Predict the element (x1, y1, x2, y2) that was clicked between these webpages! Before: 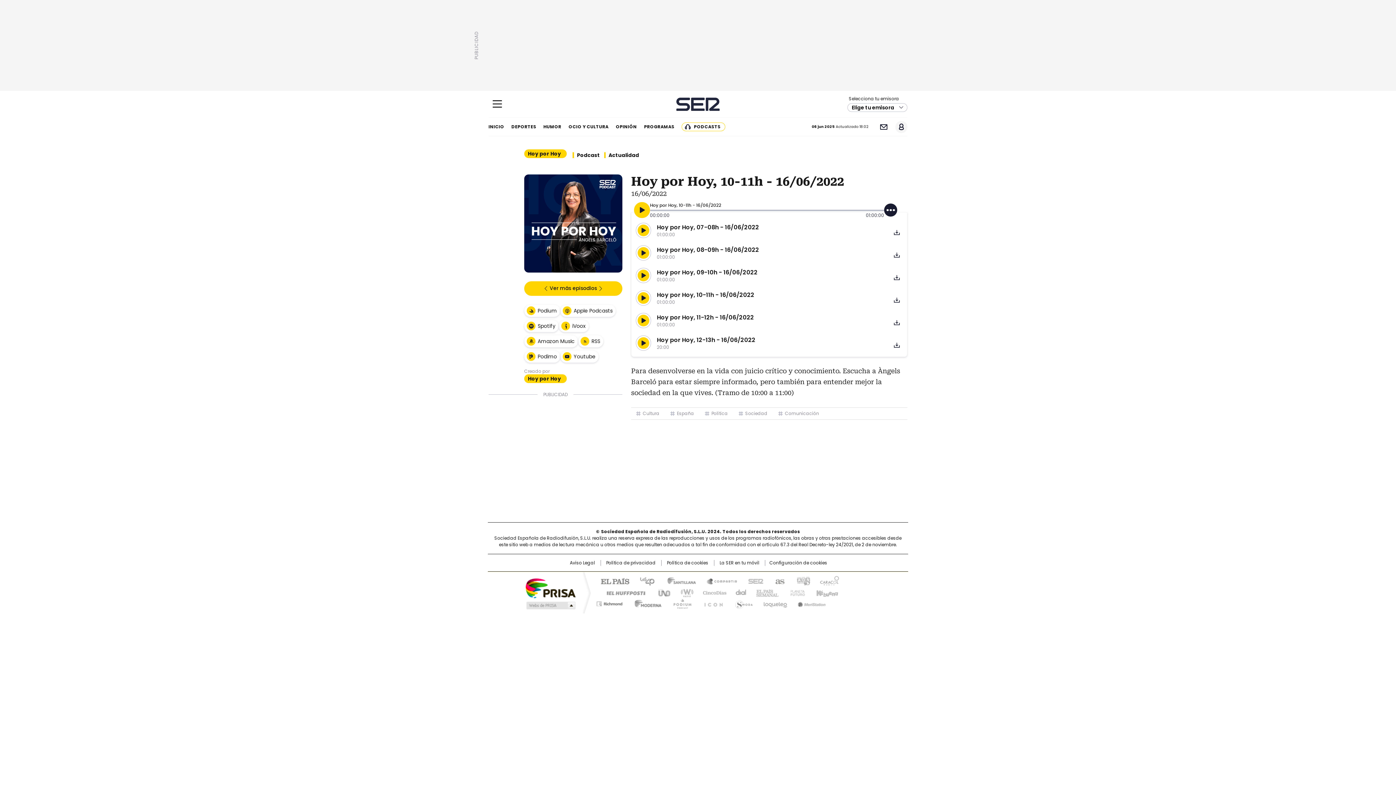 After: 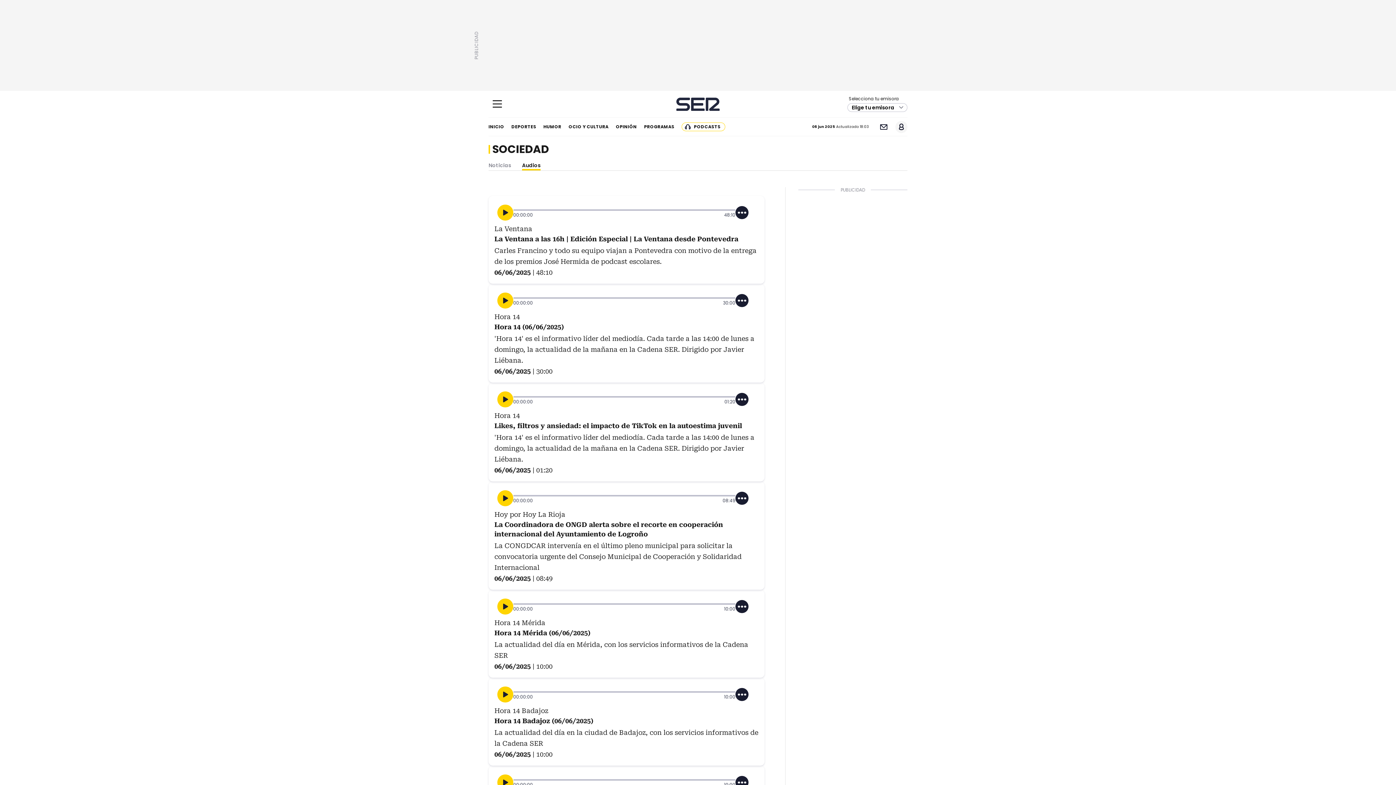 Action: label: Sociedad bbox: (745, 408, 767, 419)